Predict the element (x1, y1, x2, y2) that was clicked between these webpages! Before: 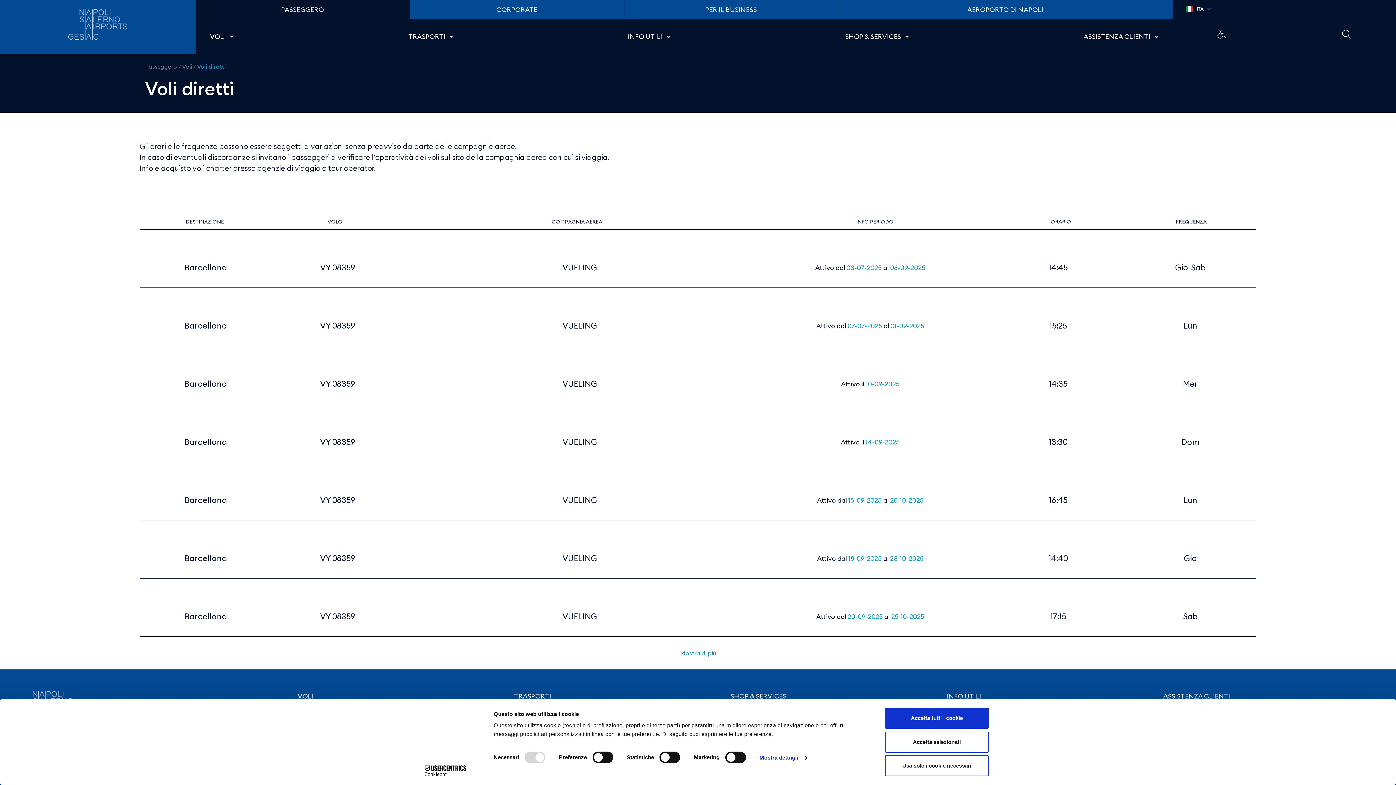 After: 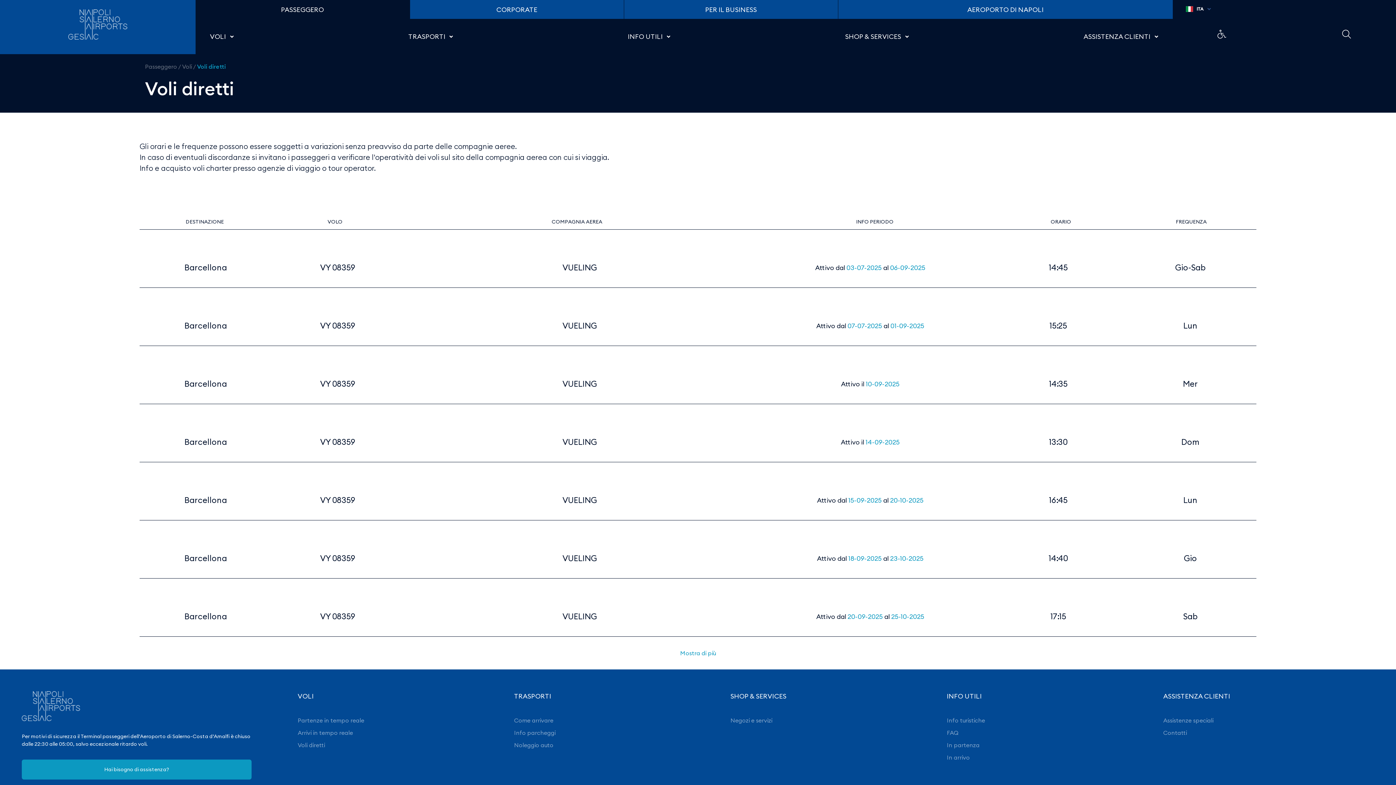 Action: label: Accetta tutti i cookie bbox: (885, 708, 989, 729)